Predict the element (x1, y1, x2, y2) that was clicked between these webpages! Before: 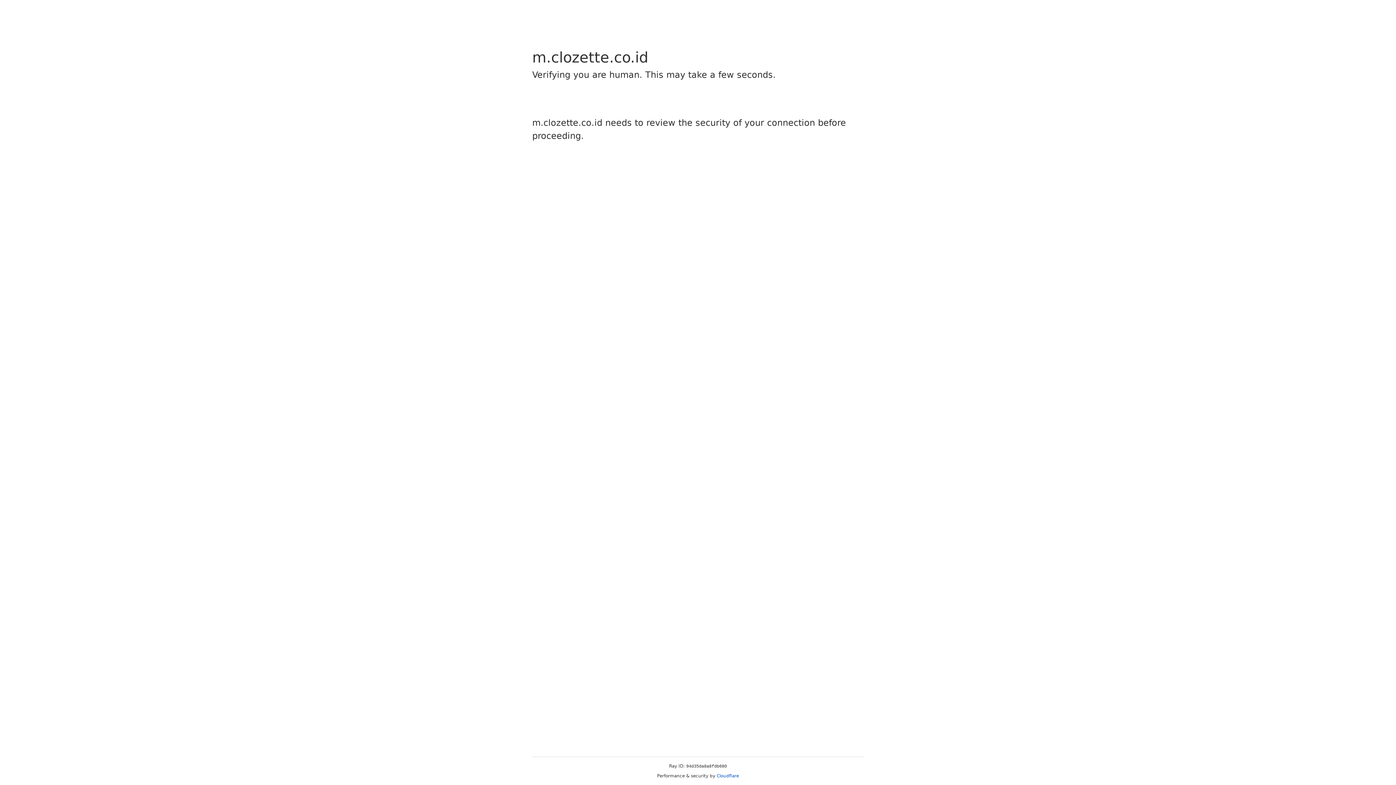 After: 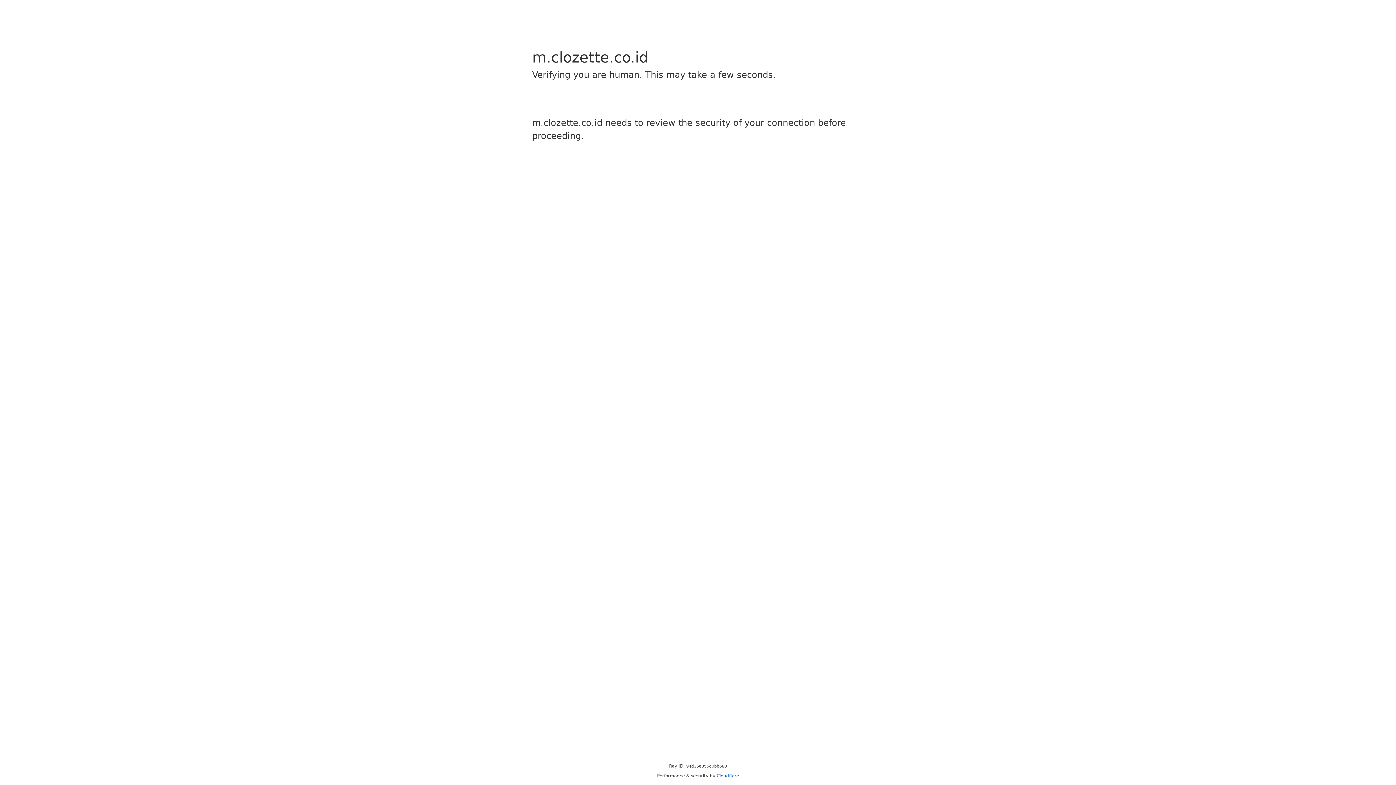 Action: label: Cloudflare bbox: (716, 773, 739, 778)